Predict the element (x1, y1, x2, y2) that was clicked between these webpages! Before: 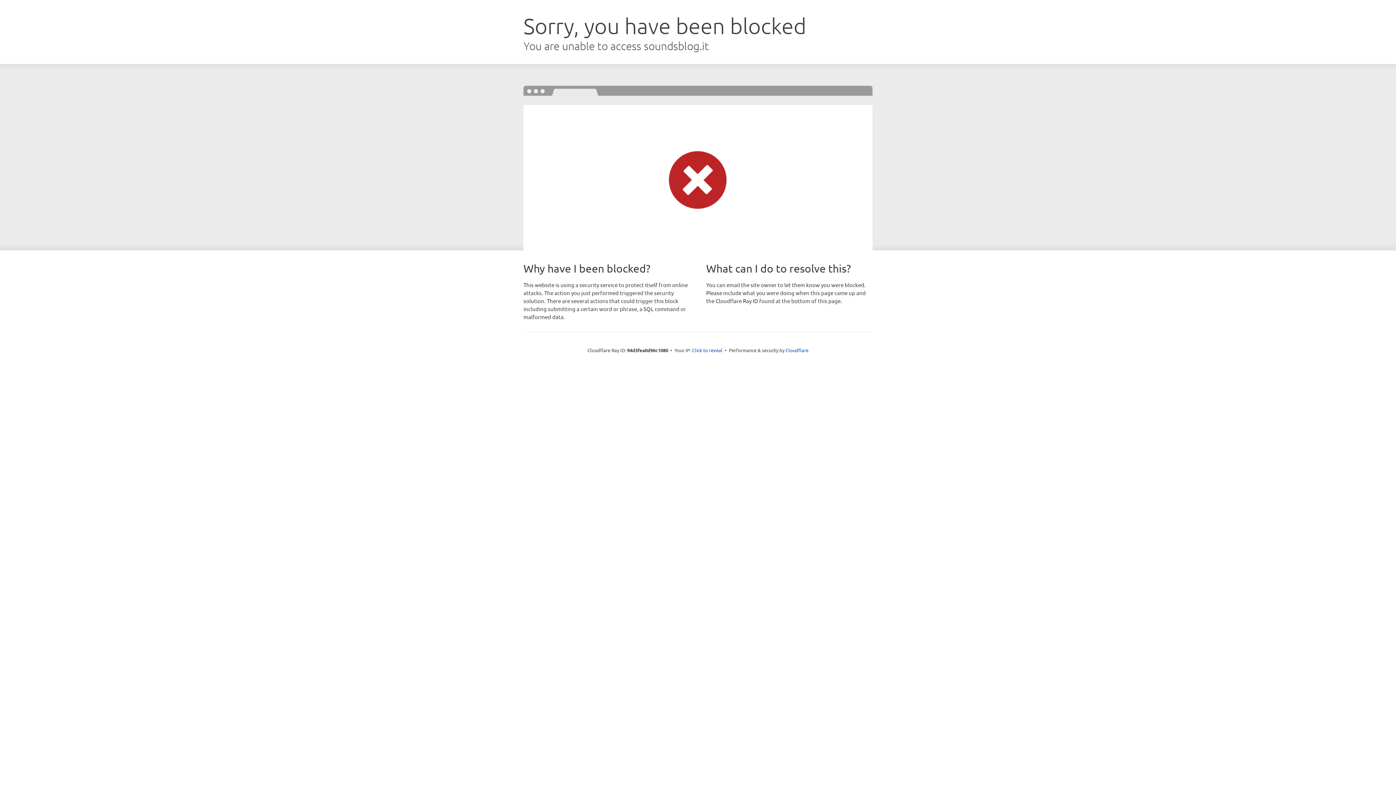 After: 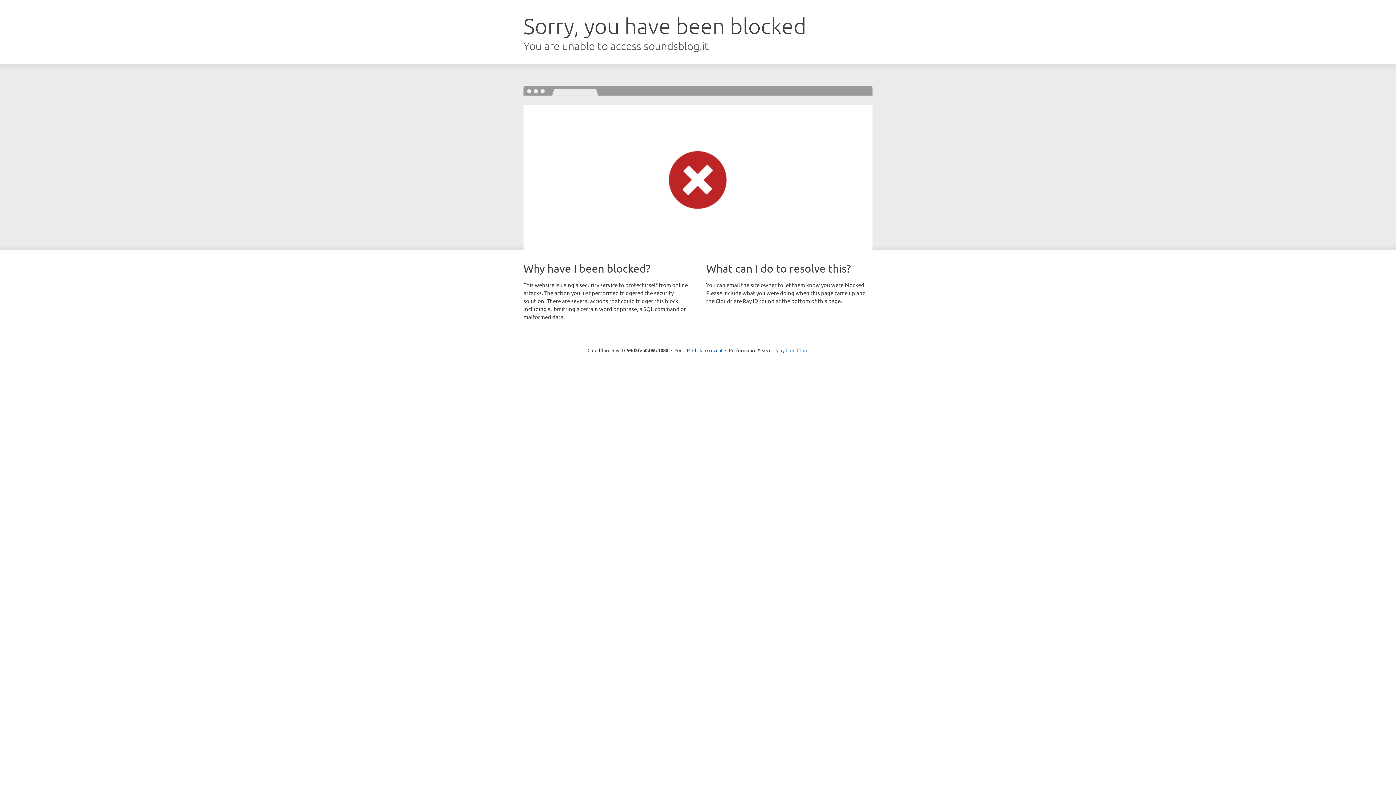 Action: bbox: (785, 347, 808, 353) label: Cloudflare